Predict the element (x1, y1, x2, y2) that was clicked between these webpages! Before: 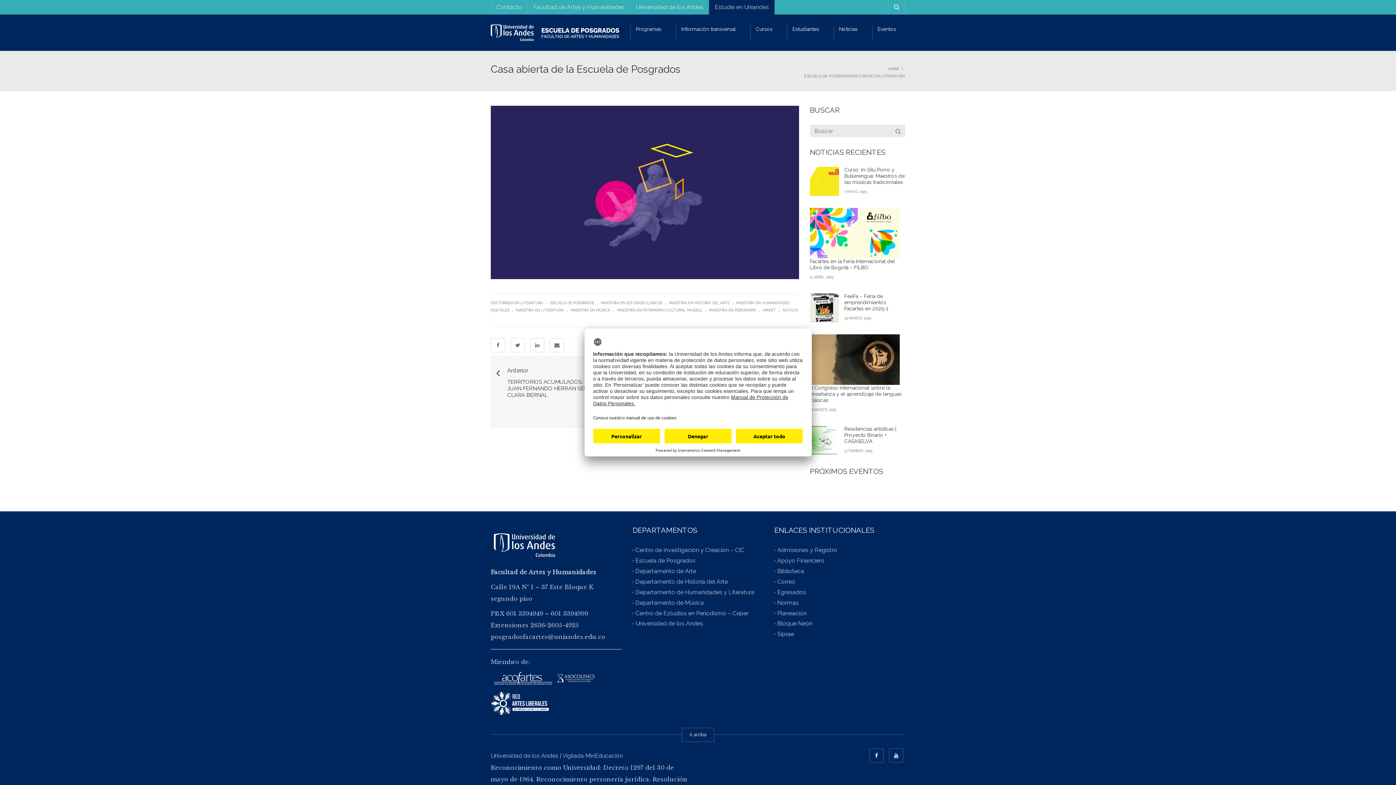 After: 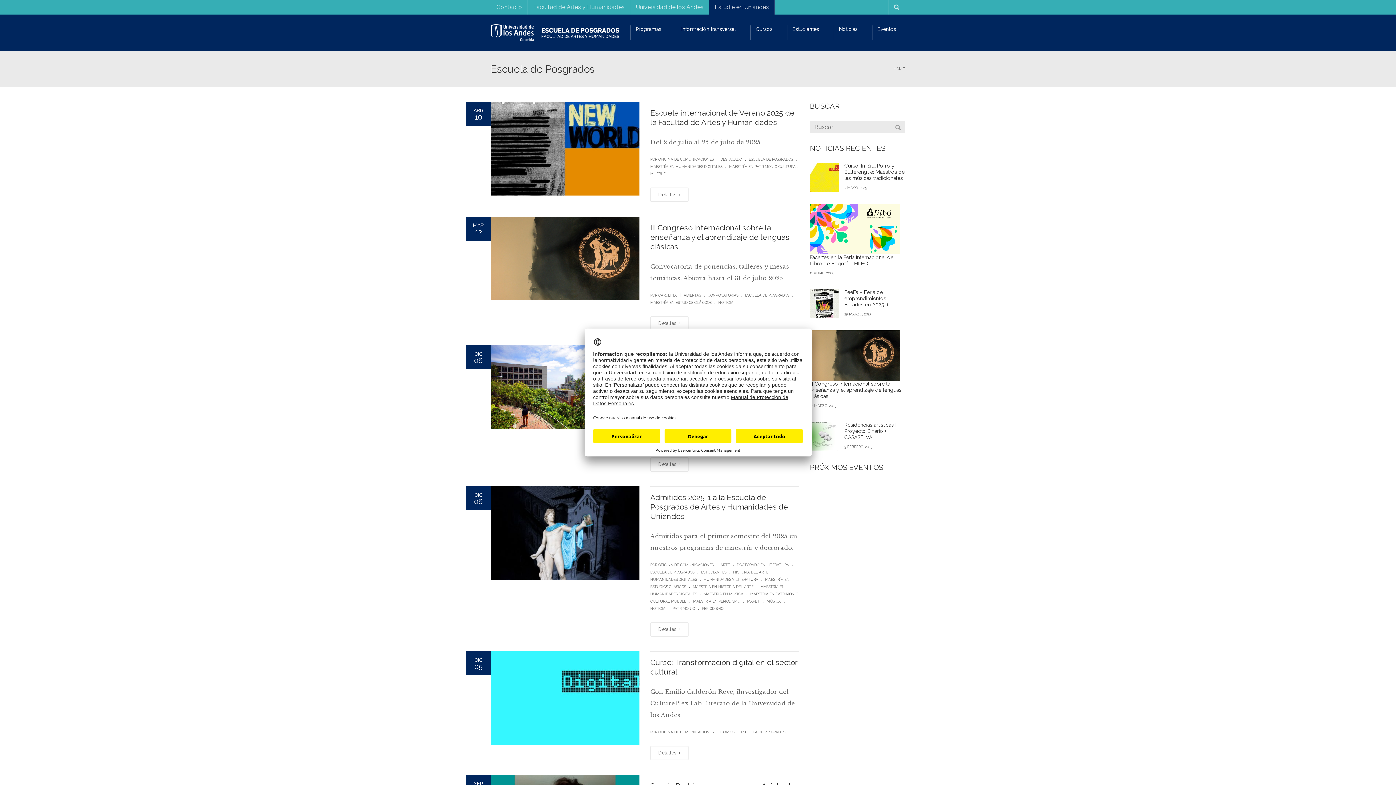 Action: bbox: (550, 300, 594, 304) label: ESCUELA DE POSGRADOS